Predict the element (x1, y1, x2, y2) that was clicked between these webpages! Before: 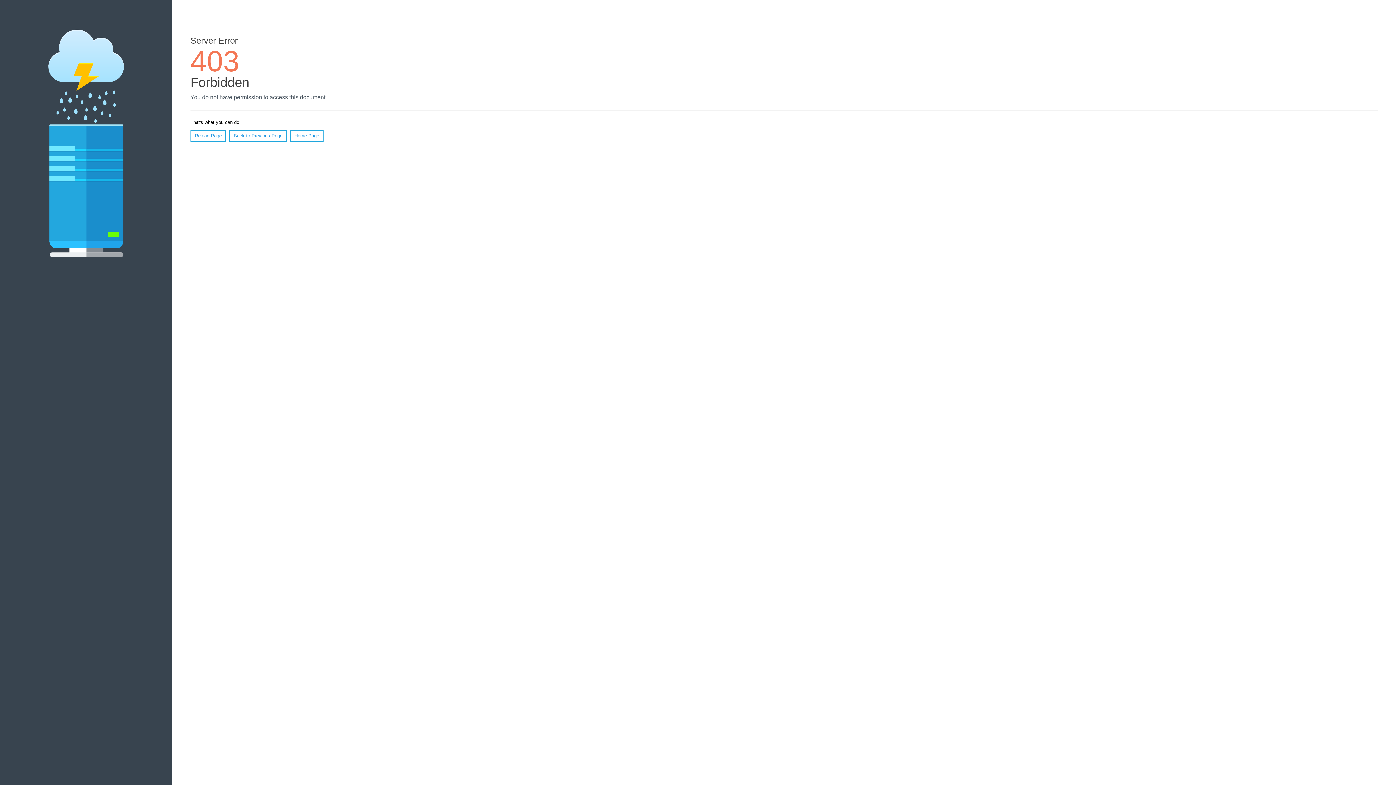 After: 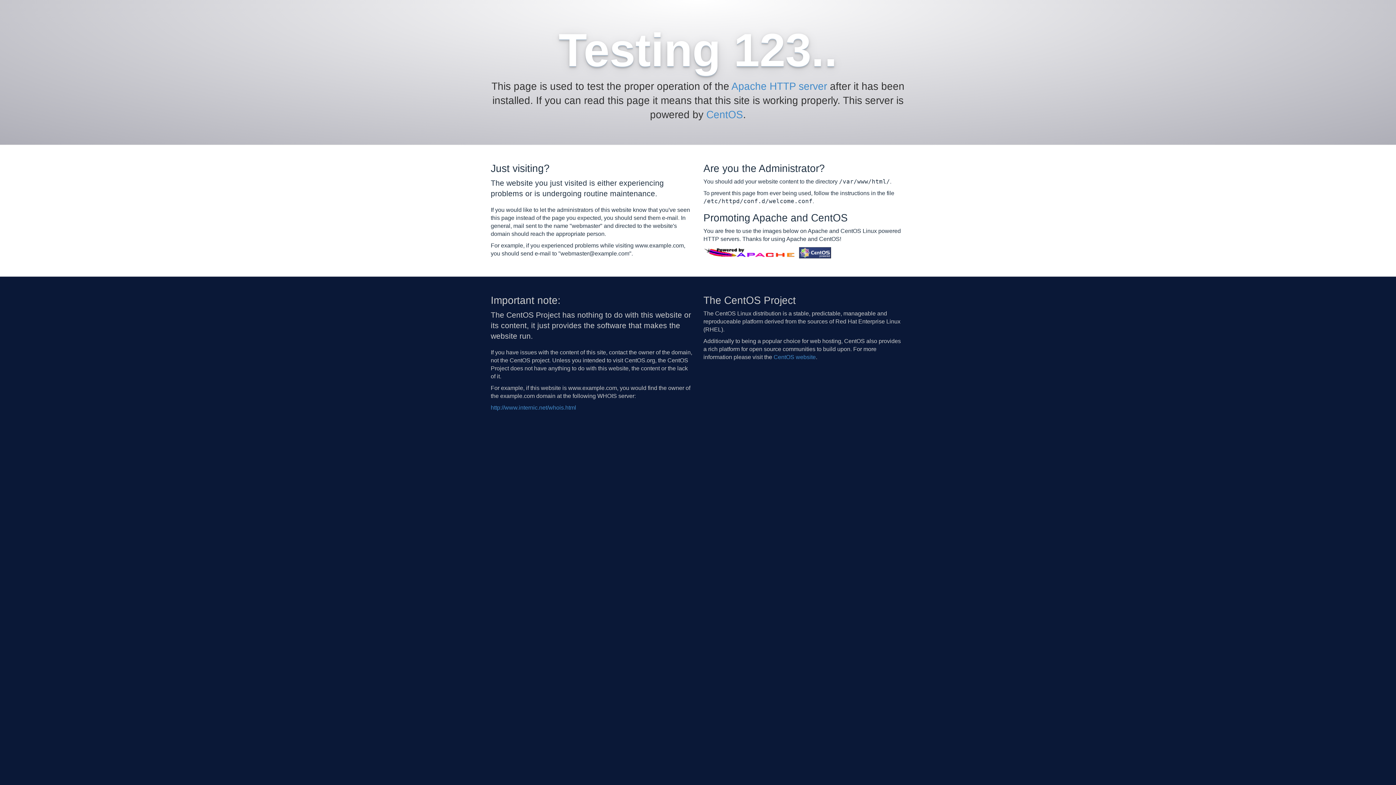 Action: label: Home Page bbox: (290, 130, 323, 141)